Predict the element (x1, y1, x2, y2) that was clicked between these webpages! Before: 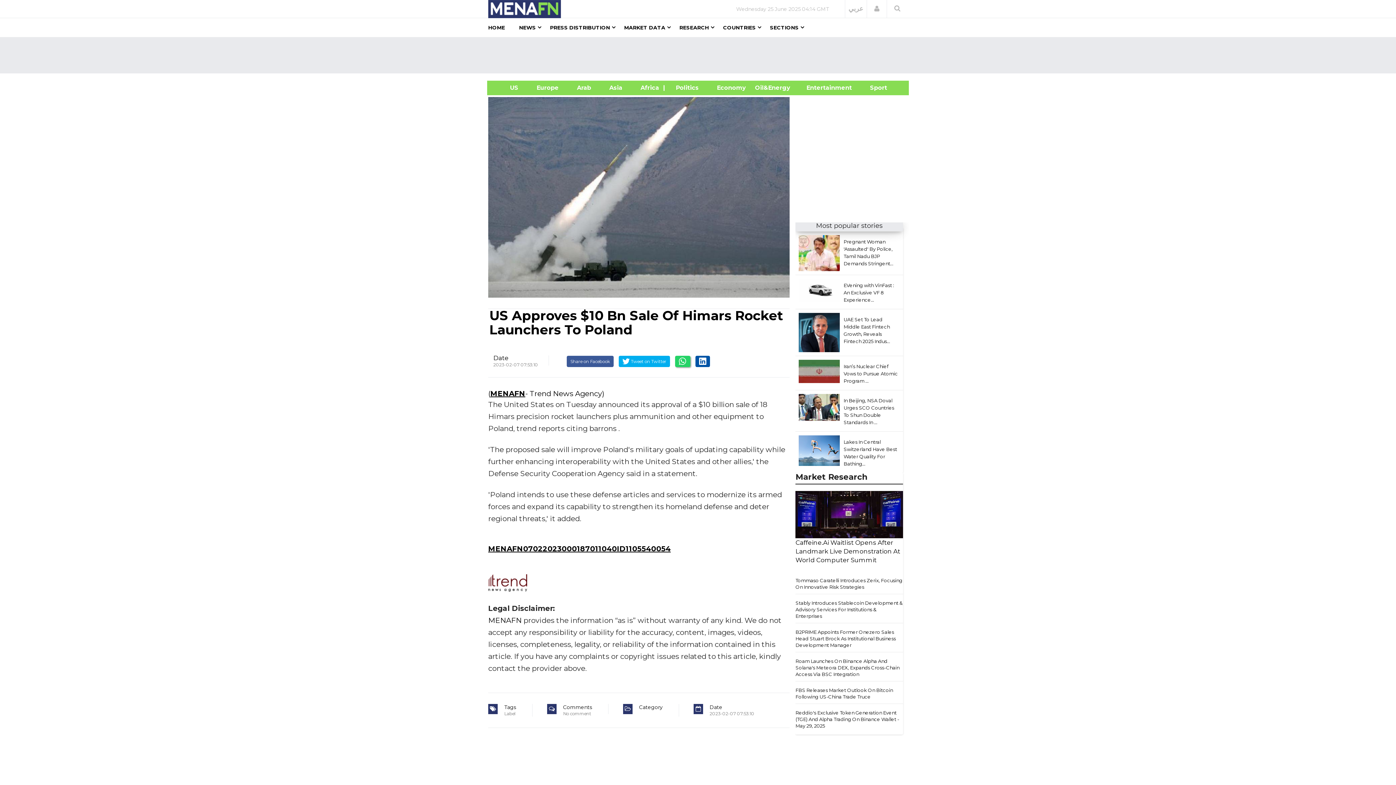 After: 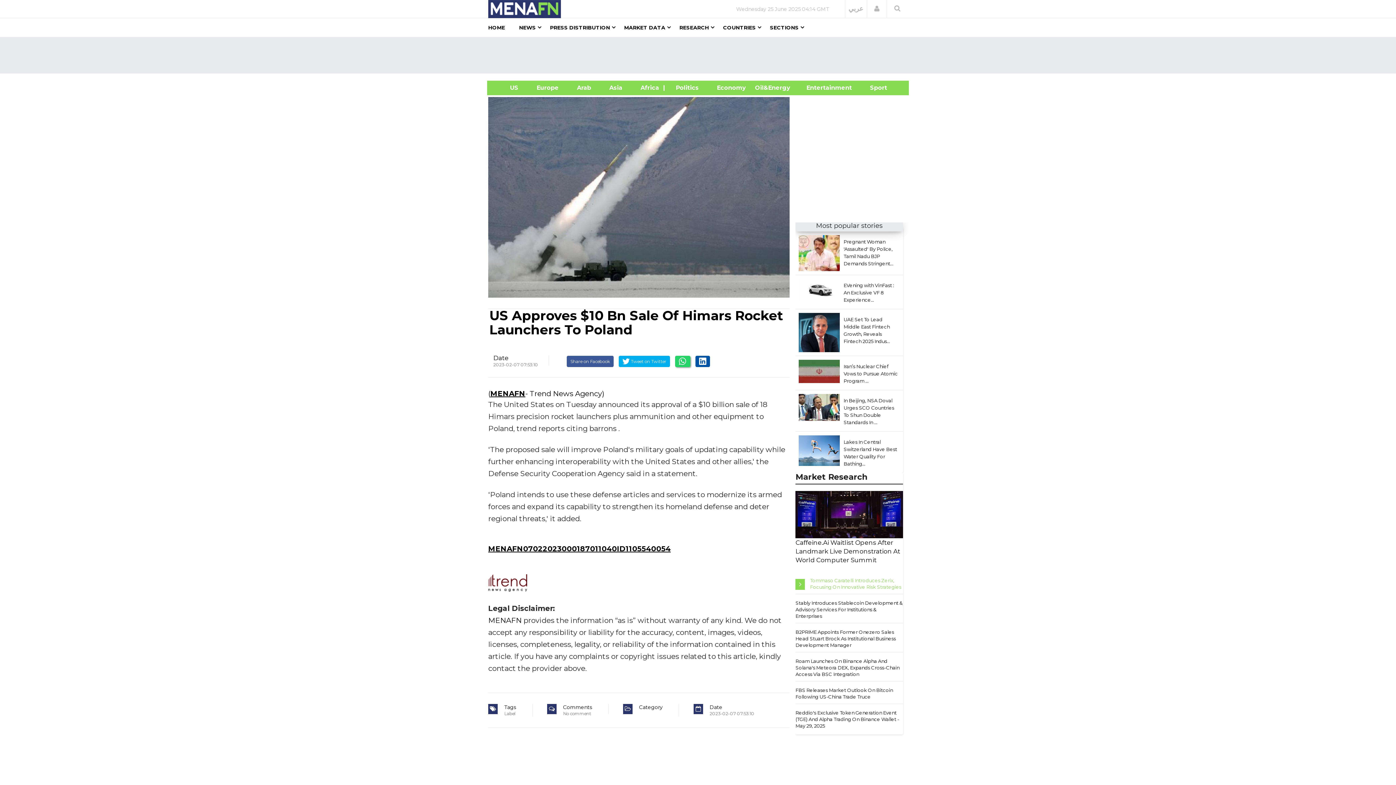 Action: bbox: (795, 577, 903, 590) label: Tommaso Caratelli Introduces Zerix, Focusing On Innovative Risk Strategies